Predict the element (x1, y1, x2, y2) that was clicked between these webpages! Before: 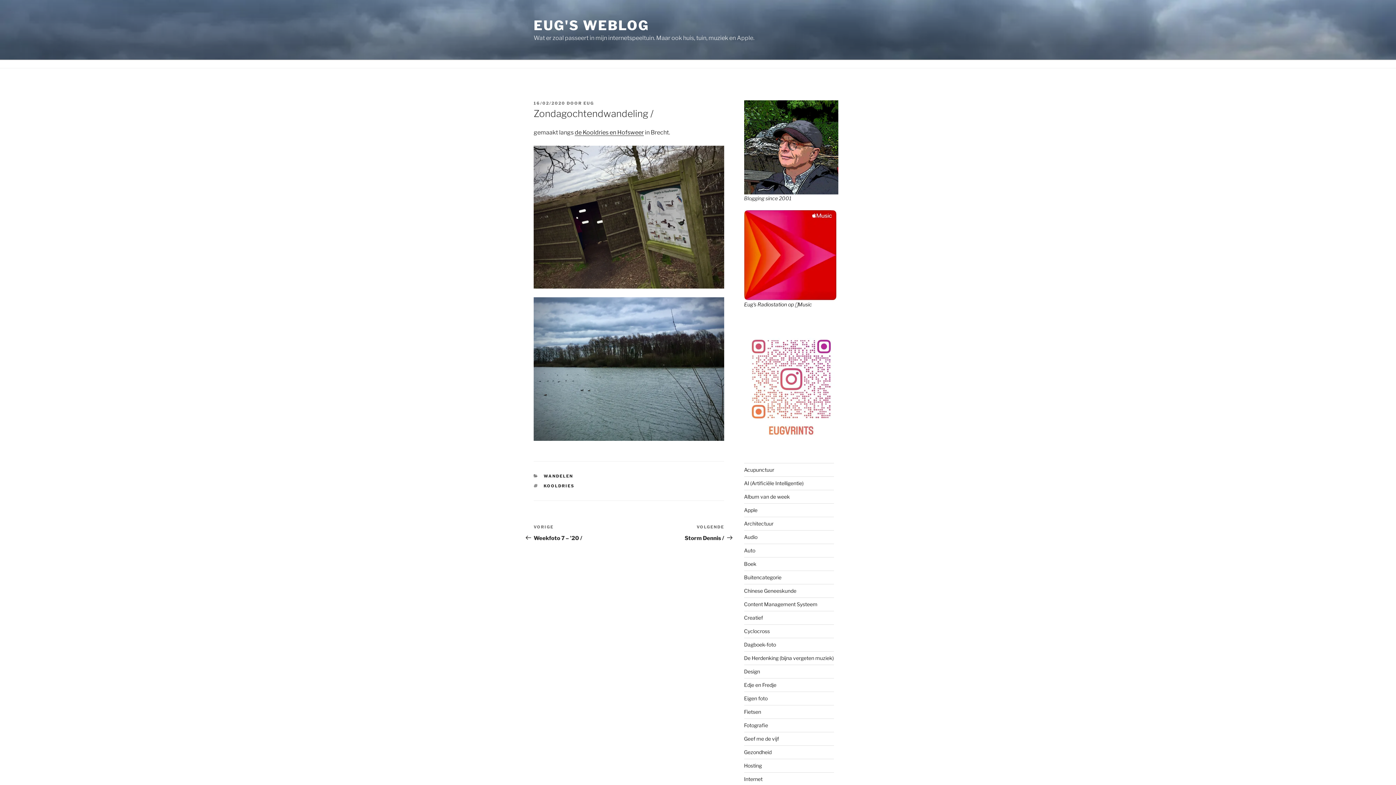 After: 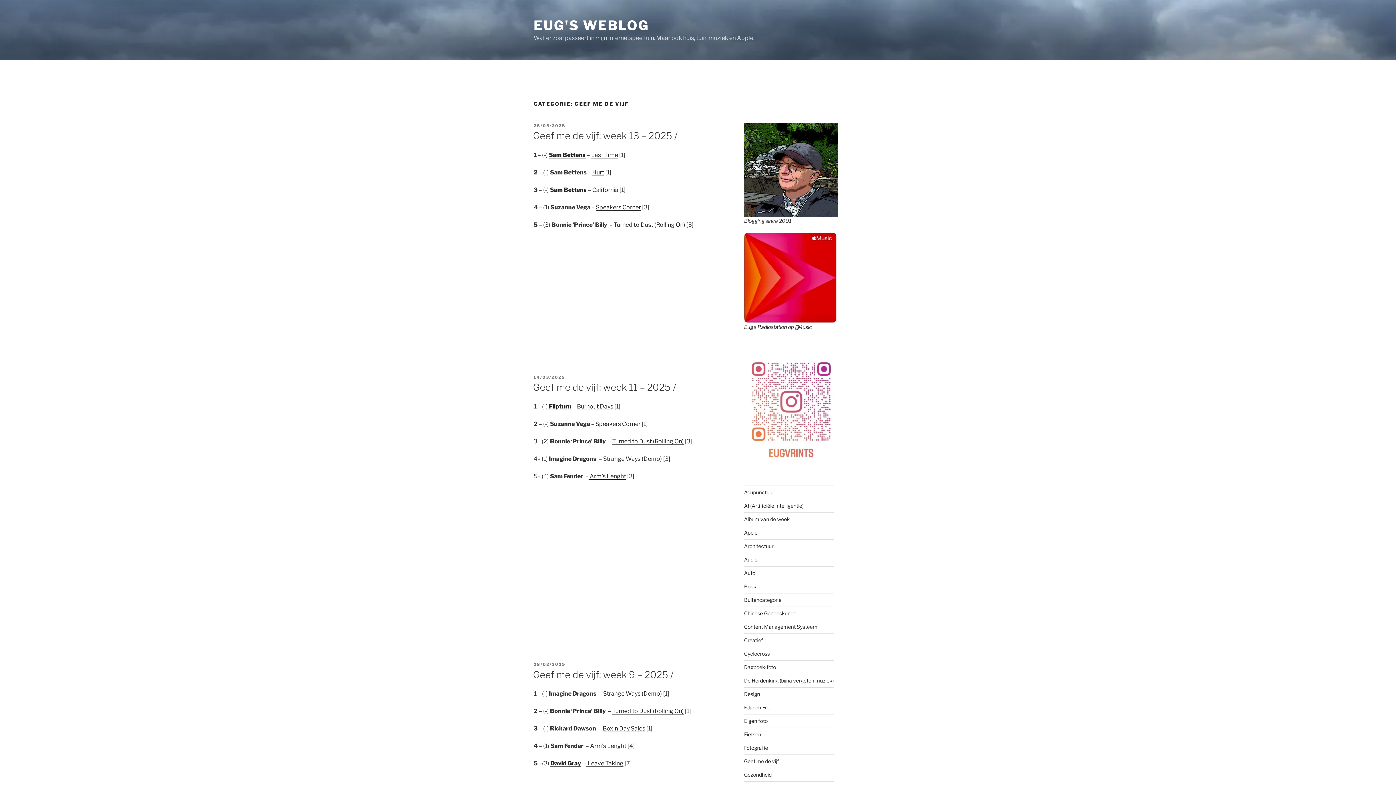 Action: label: Geef me de vijf bbox: (744, 736, 779, 742)